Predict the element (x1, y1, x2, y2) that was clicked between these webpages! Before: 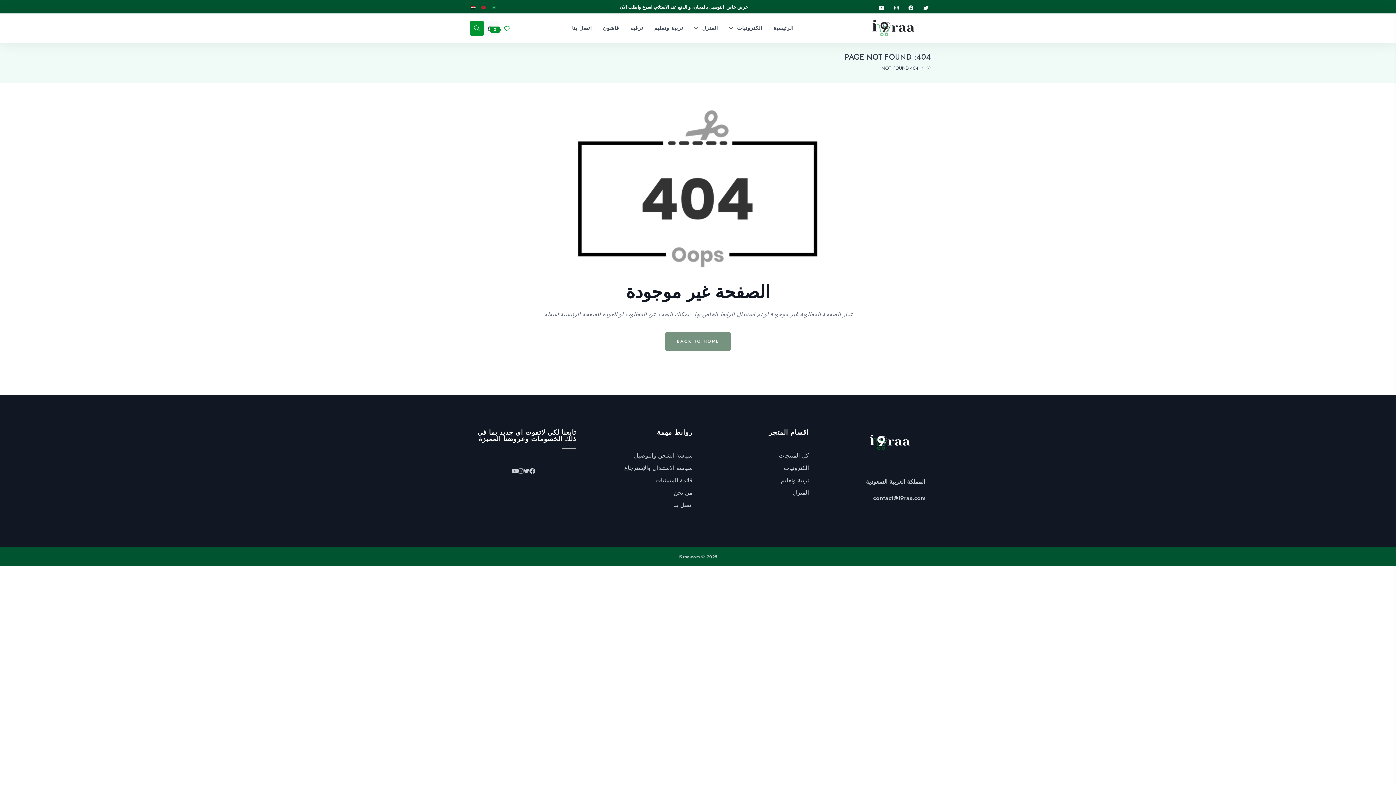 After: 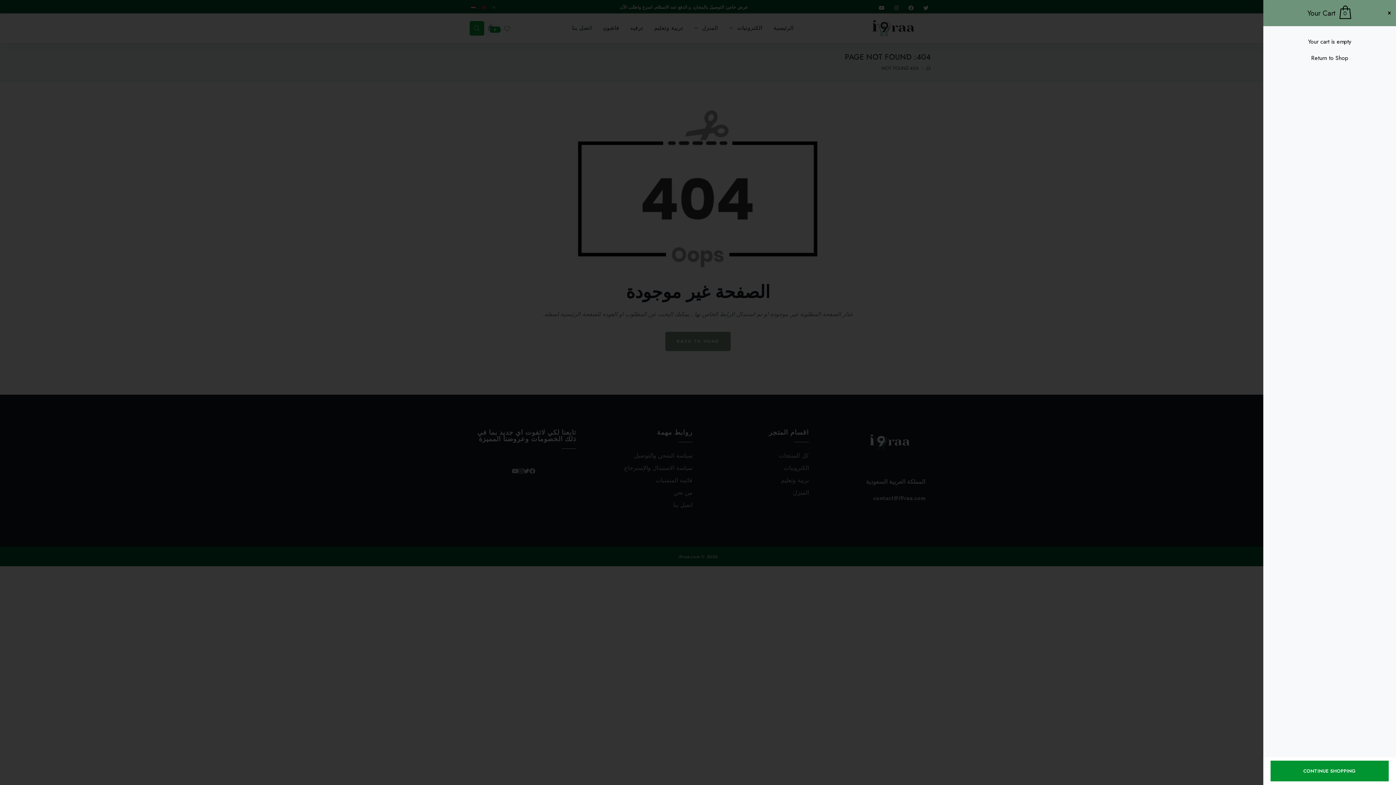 Action: label: 0 bbox: (484, 20, 498, 35)